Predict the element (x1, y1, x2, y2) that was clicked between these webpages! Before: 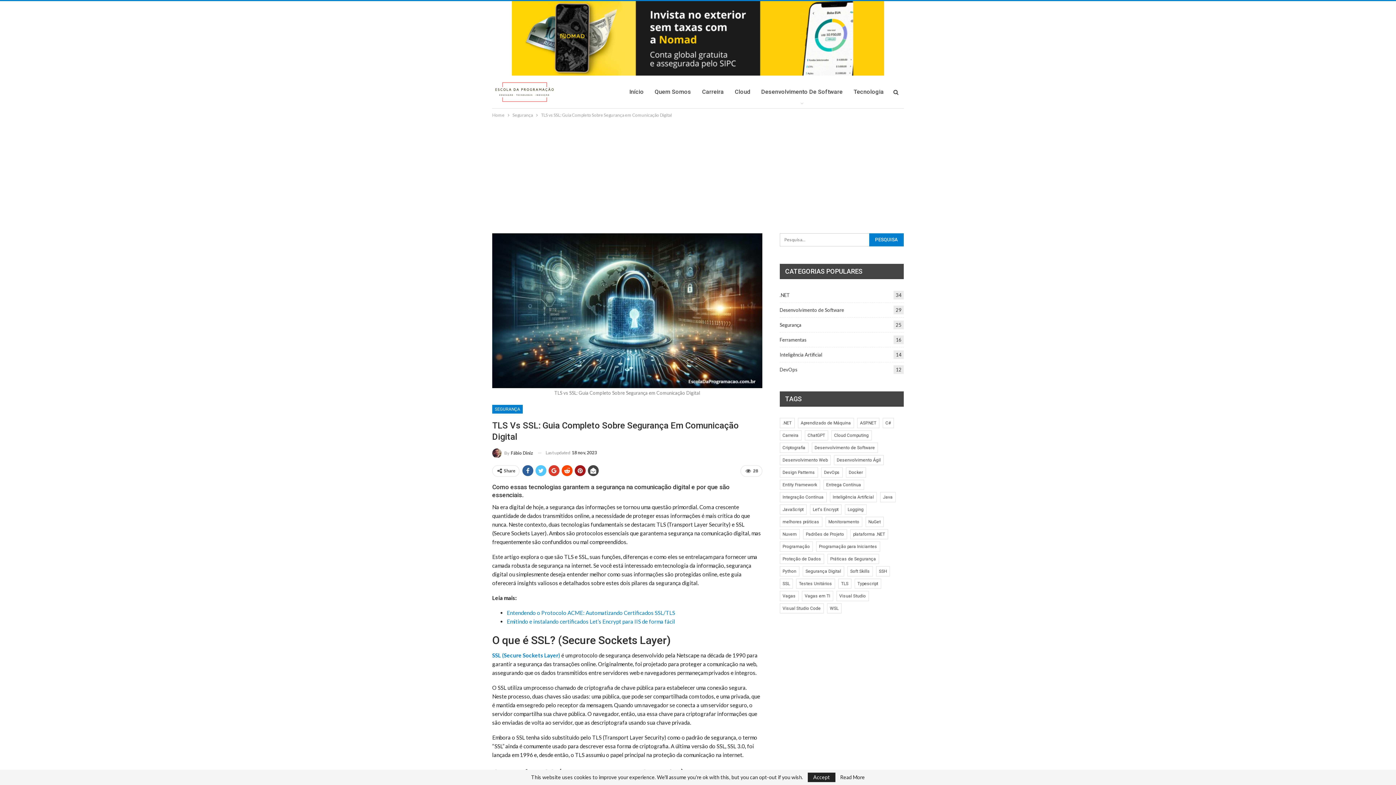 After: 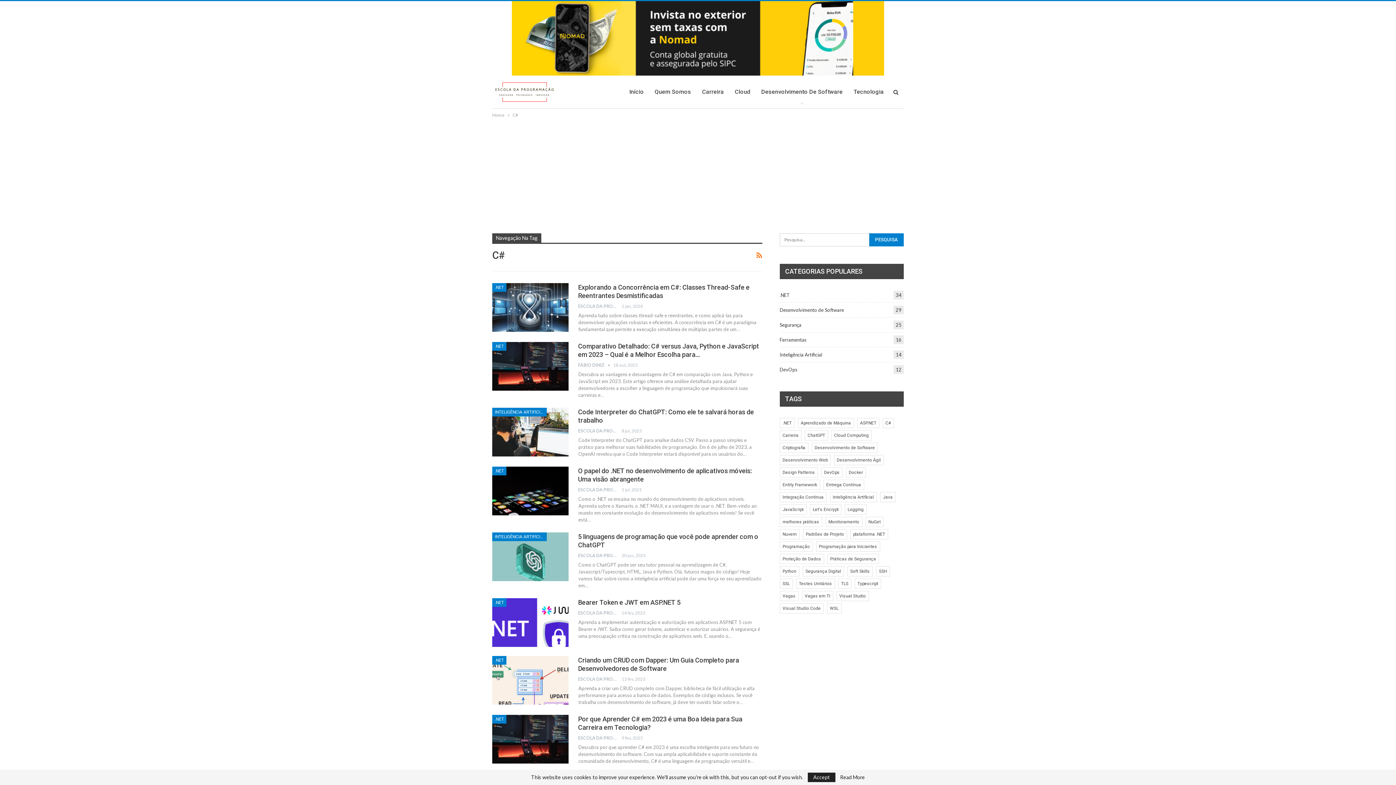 Action: bbox: (882, 418, 894, 428) label: C# (14 itens)